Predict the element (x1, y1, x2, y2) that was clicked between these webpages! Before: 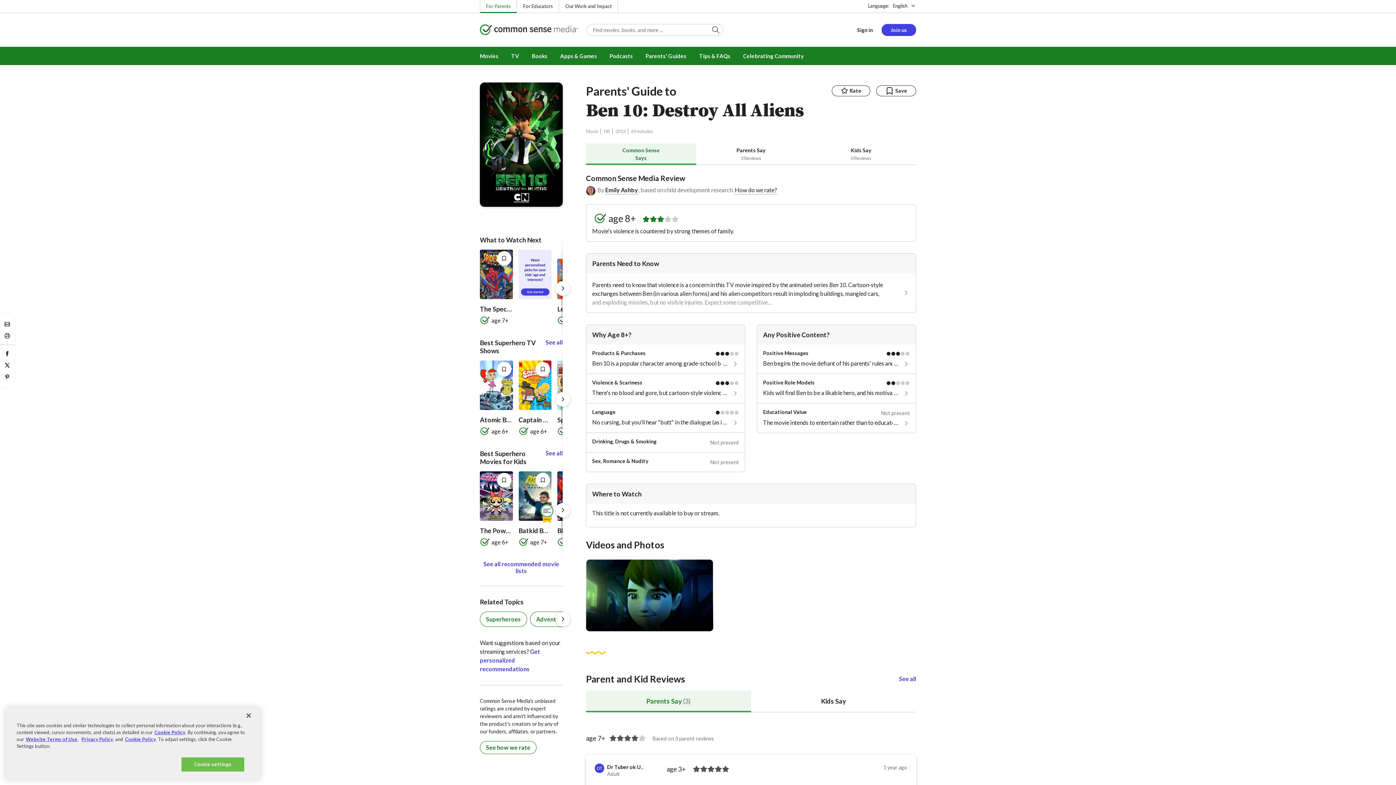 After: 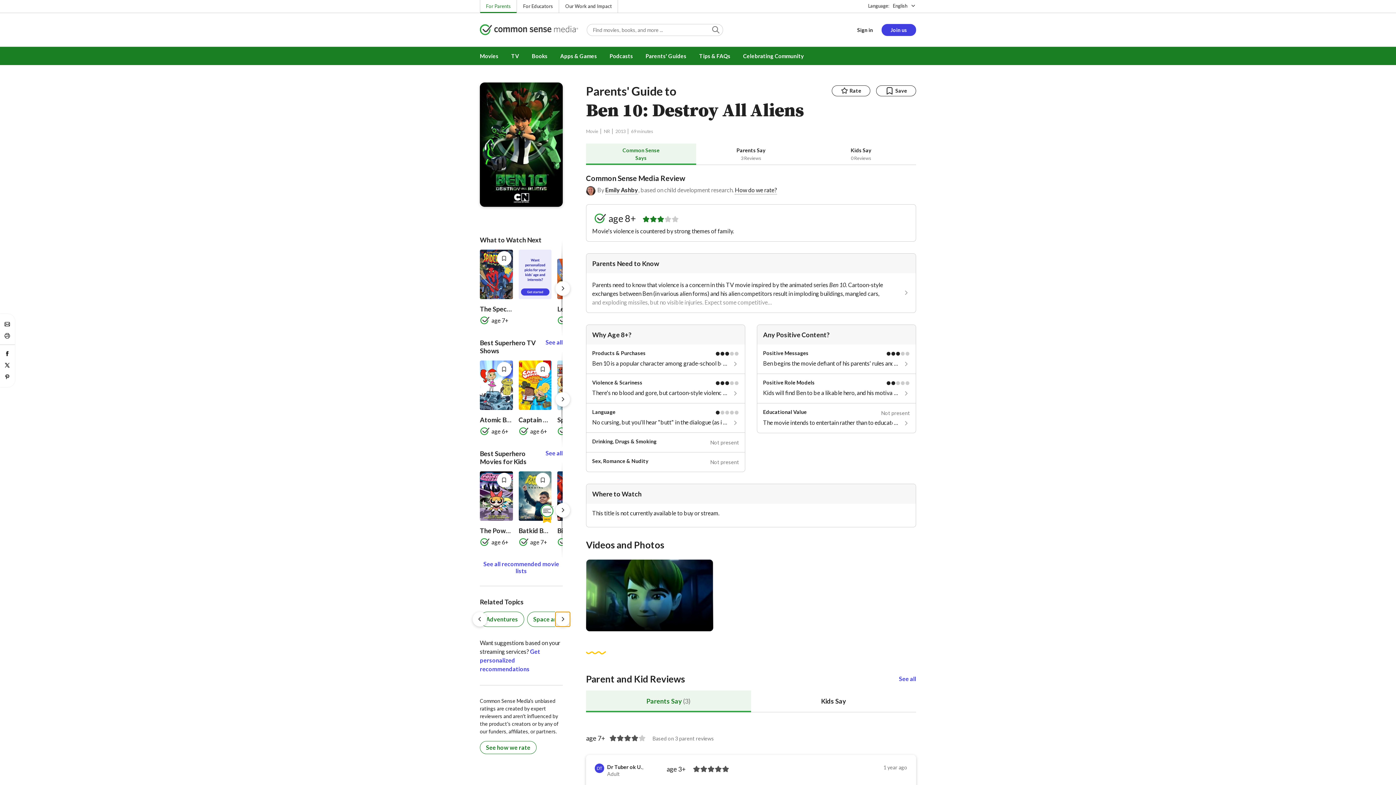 Action: bbox: (555, 612, 570, 626) label: Next